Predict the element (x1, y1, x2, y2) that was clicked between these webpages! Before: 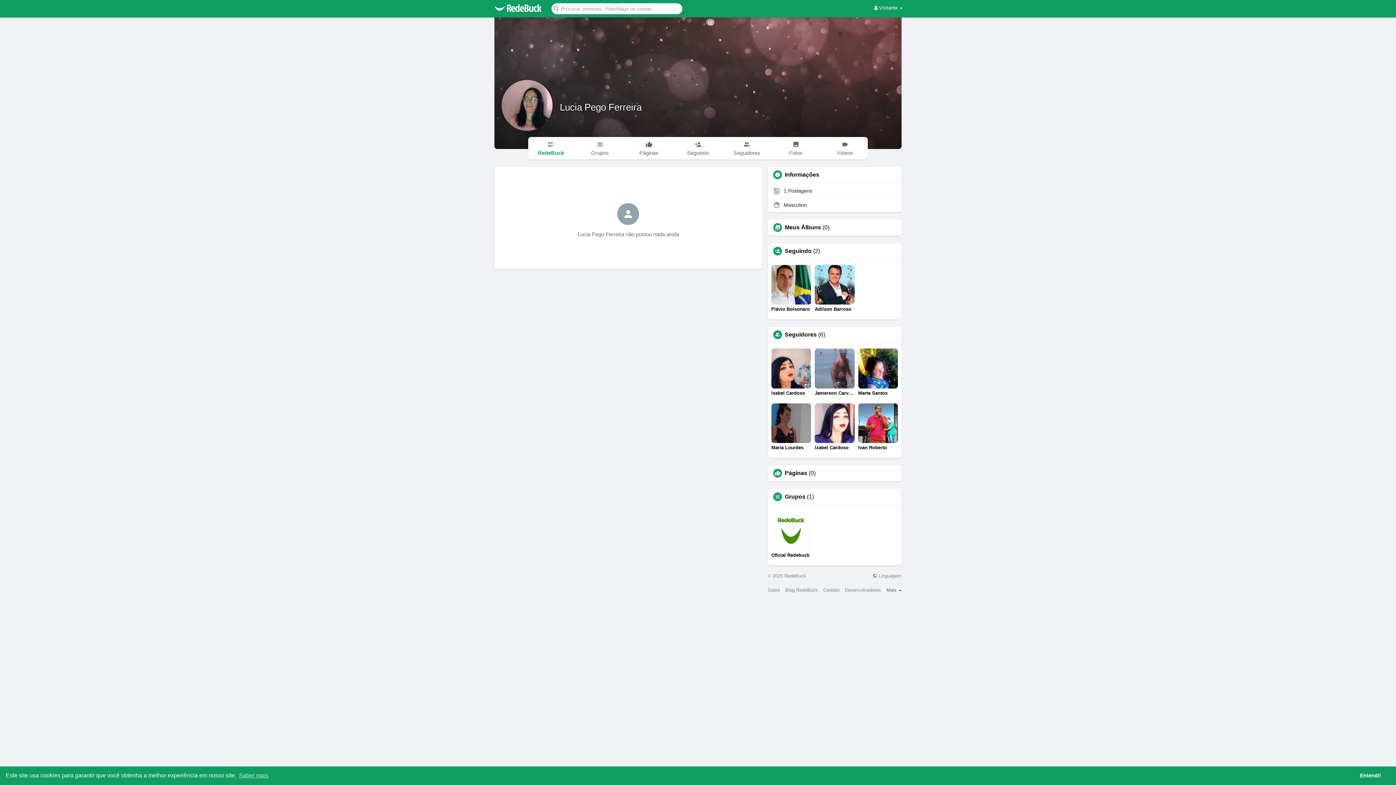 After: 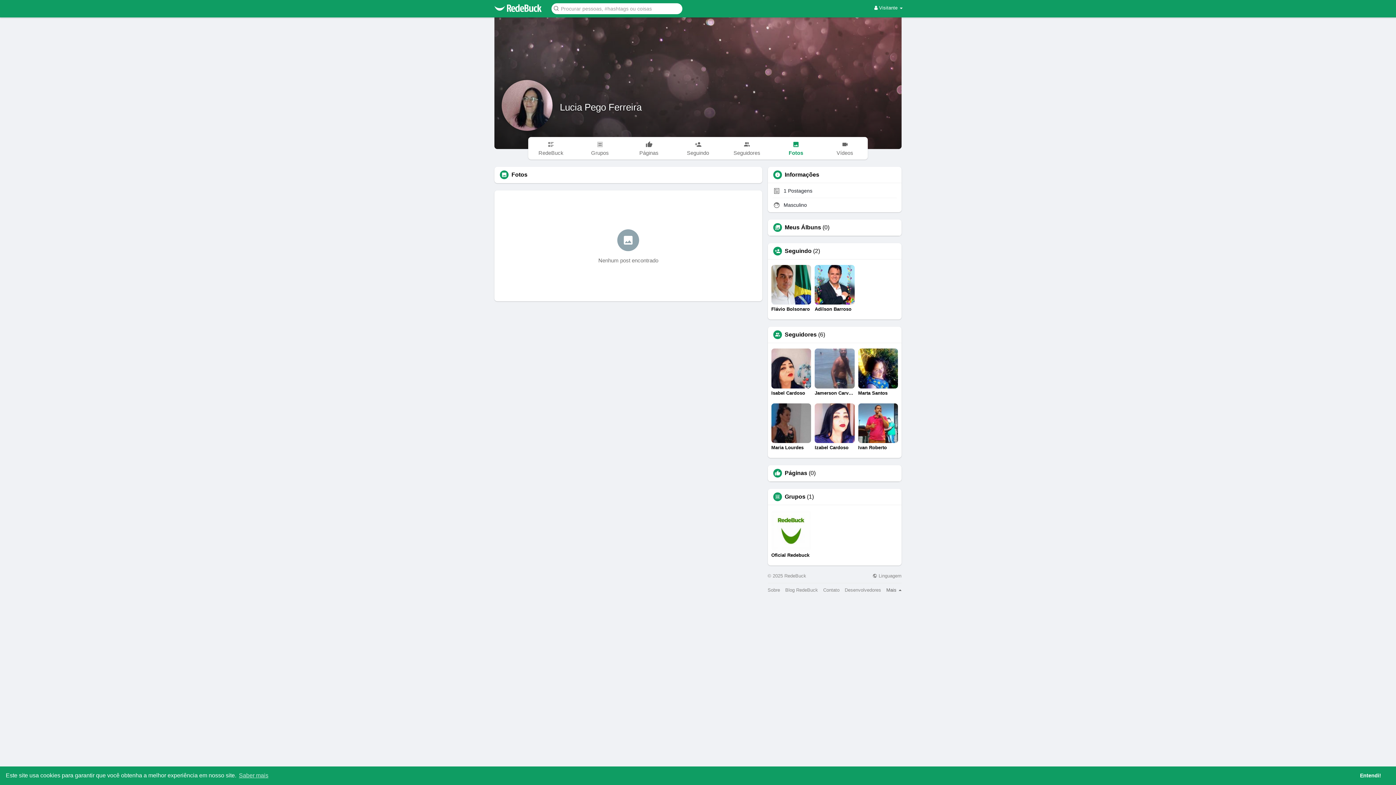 Action: label: Fotos bbox: (773, 137, 818, 159)